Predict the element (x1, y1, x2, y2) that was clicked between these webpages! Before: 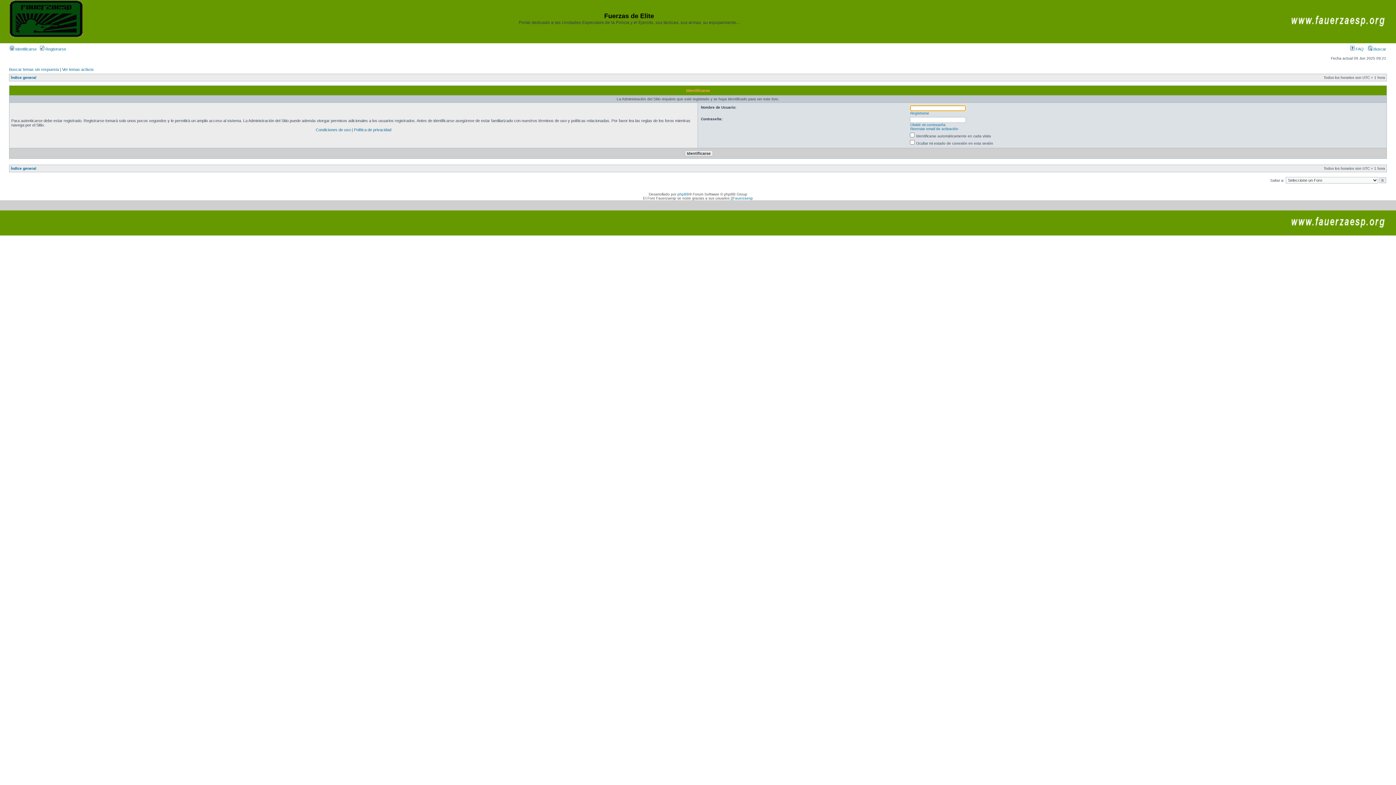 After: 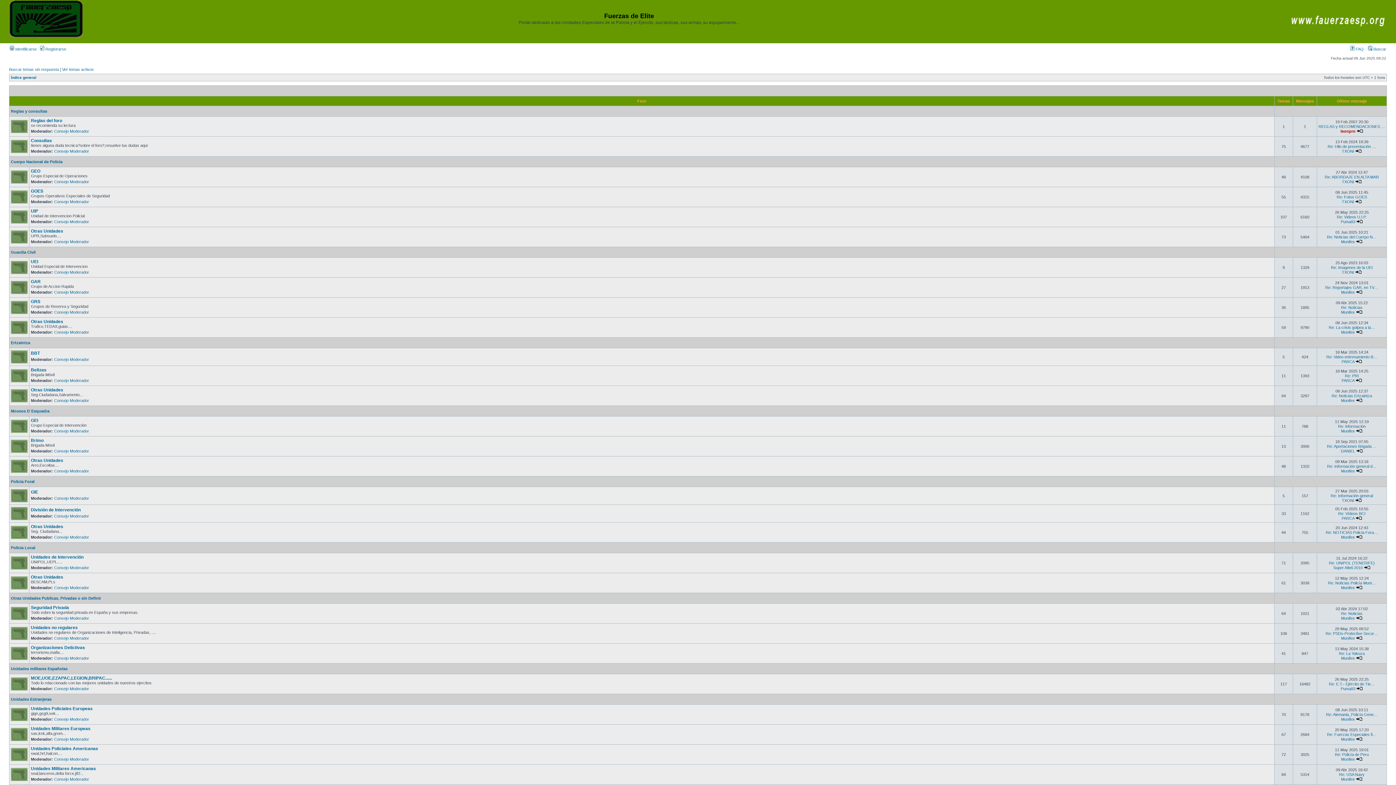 Action: bbox: (10, 166, 36, 170) label: Índice general